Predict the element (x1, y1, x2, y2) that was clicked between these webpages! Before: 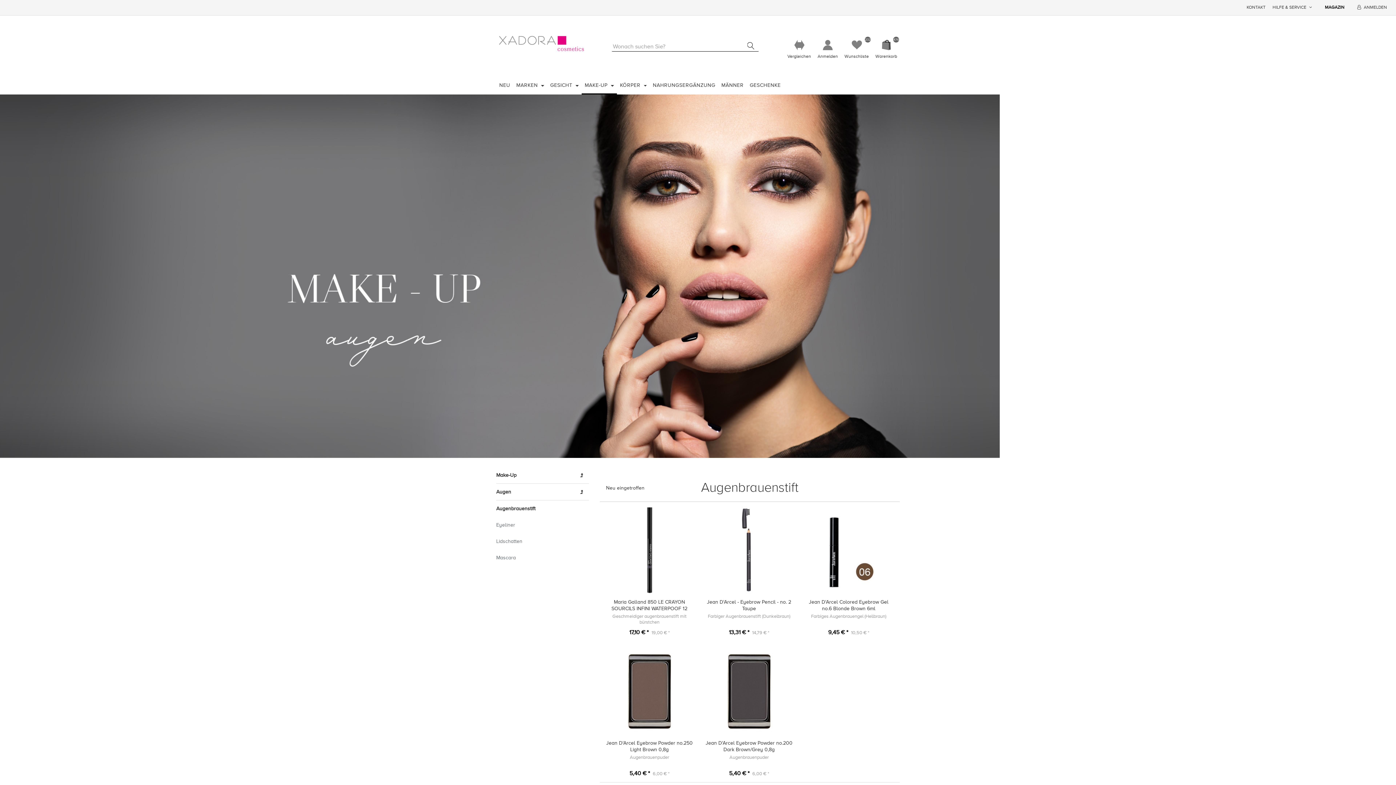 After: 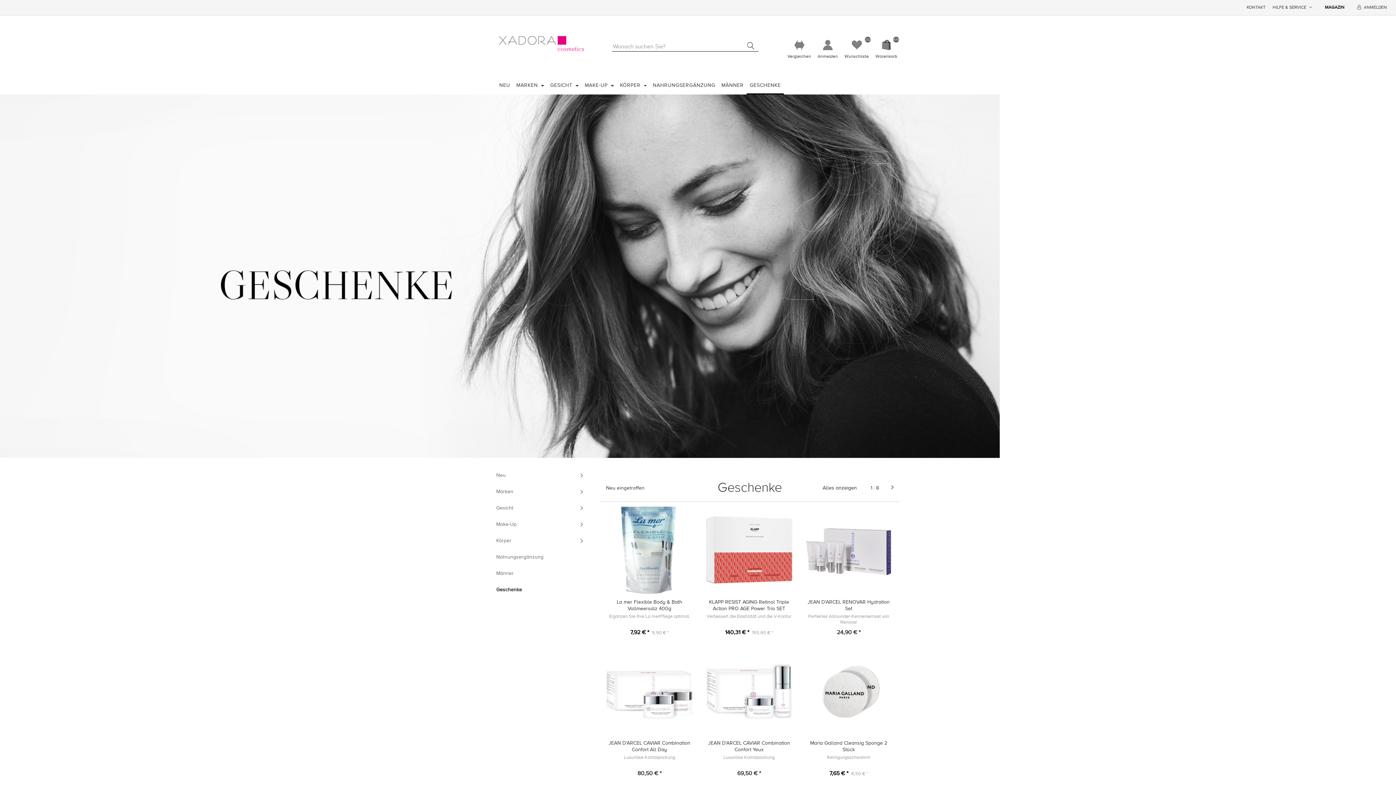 Action: bbox: (746, 75, 784, 94) label: GESCHENKE